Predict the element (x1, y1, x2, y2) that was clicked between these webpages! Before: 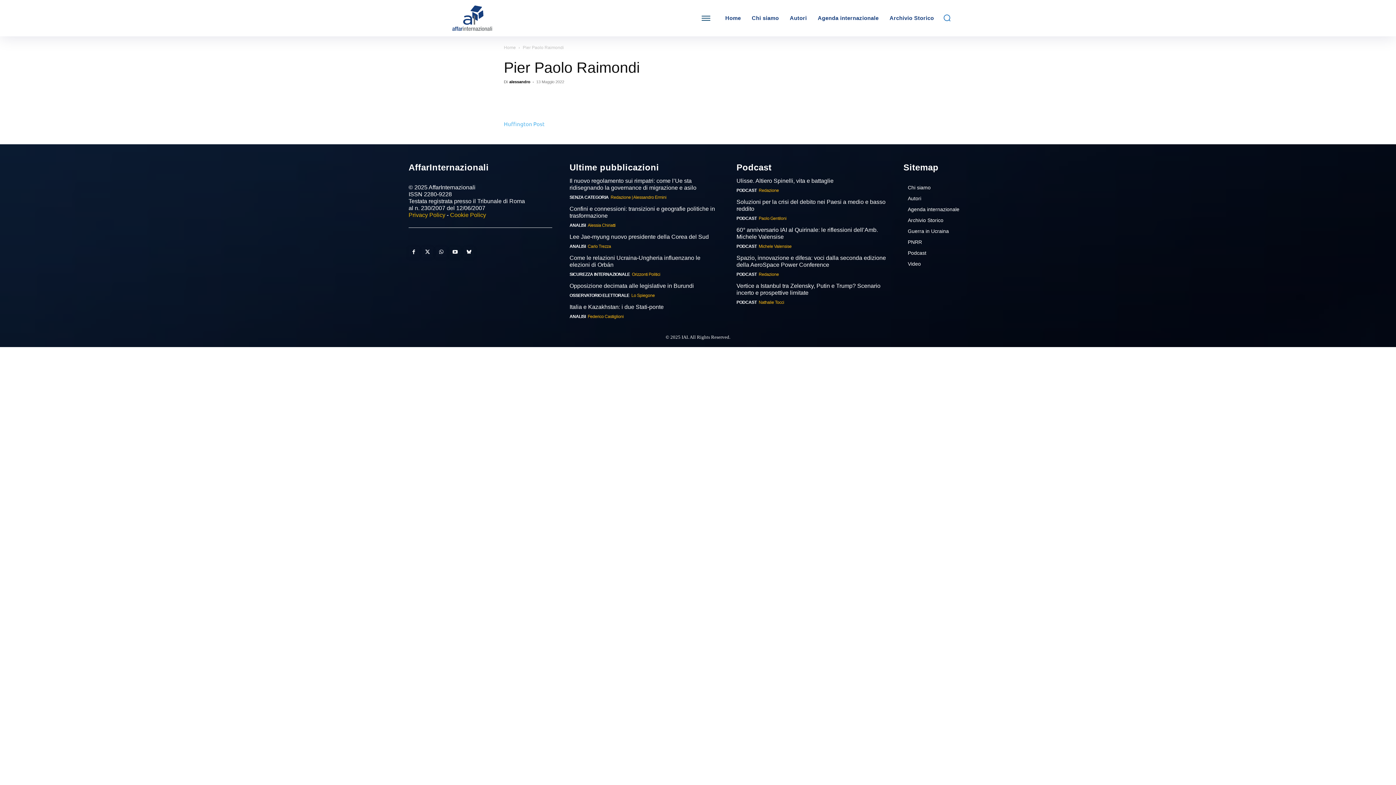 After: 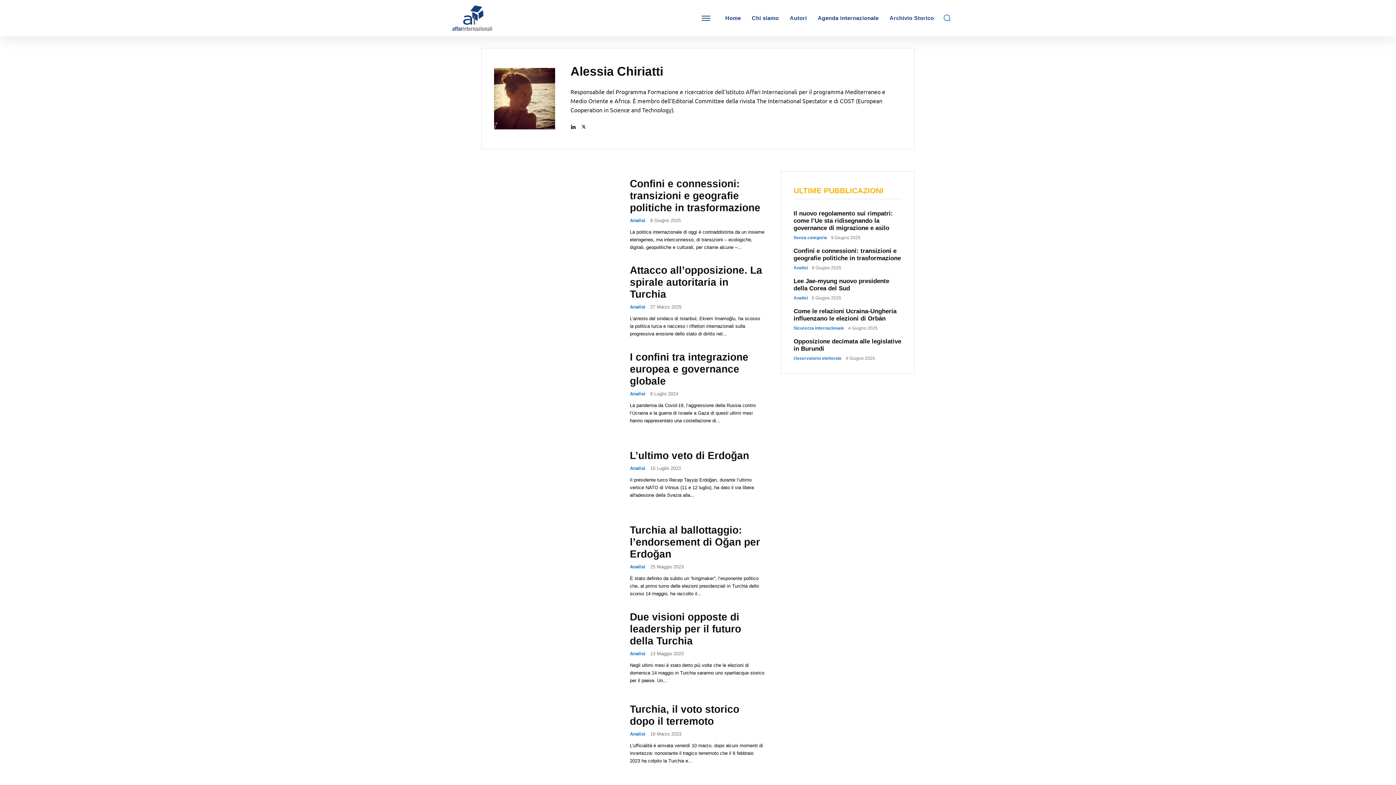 Action: label: Alessia Chiriatti bbox: (587, 222, 615, 228)